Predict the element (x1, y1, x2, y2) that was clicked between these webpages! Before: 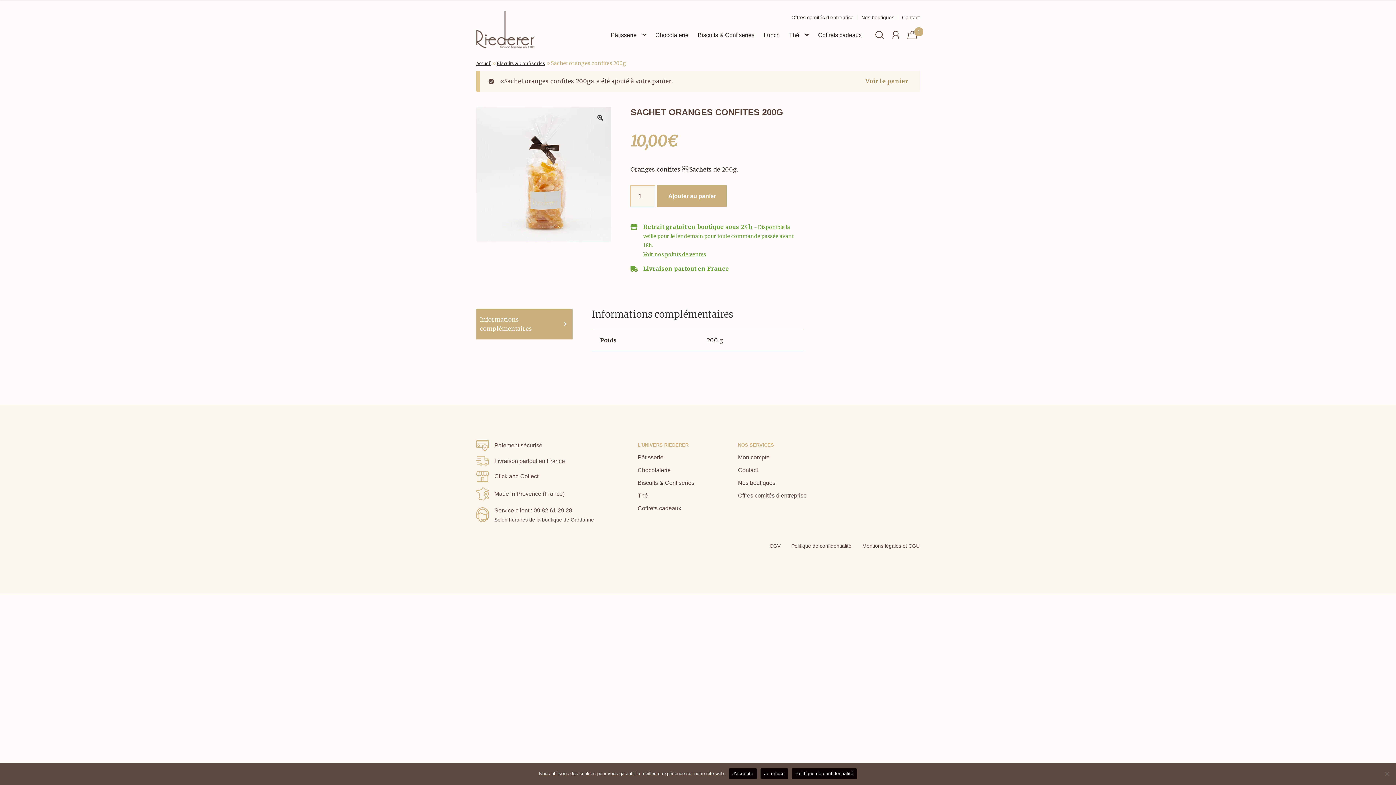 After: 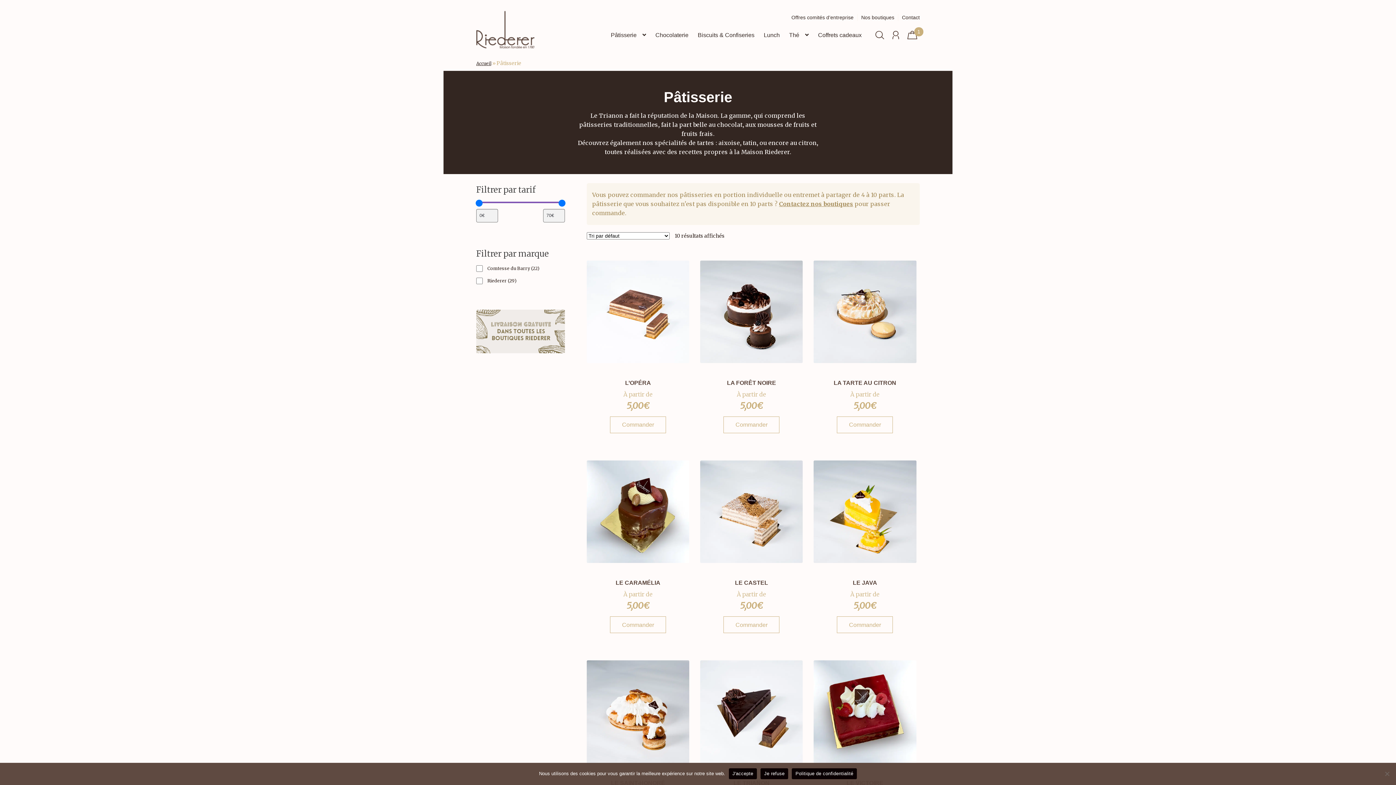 Action: bbox: (637, 454, 663, 460) label: Pâtisserie